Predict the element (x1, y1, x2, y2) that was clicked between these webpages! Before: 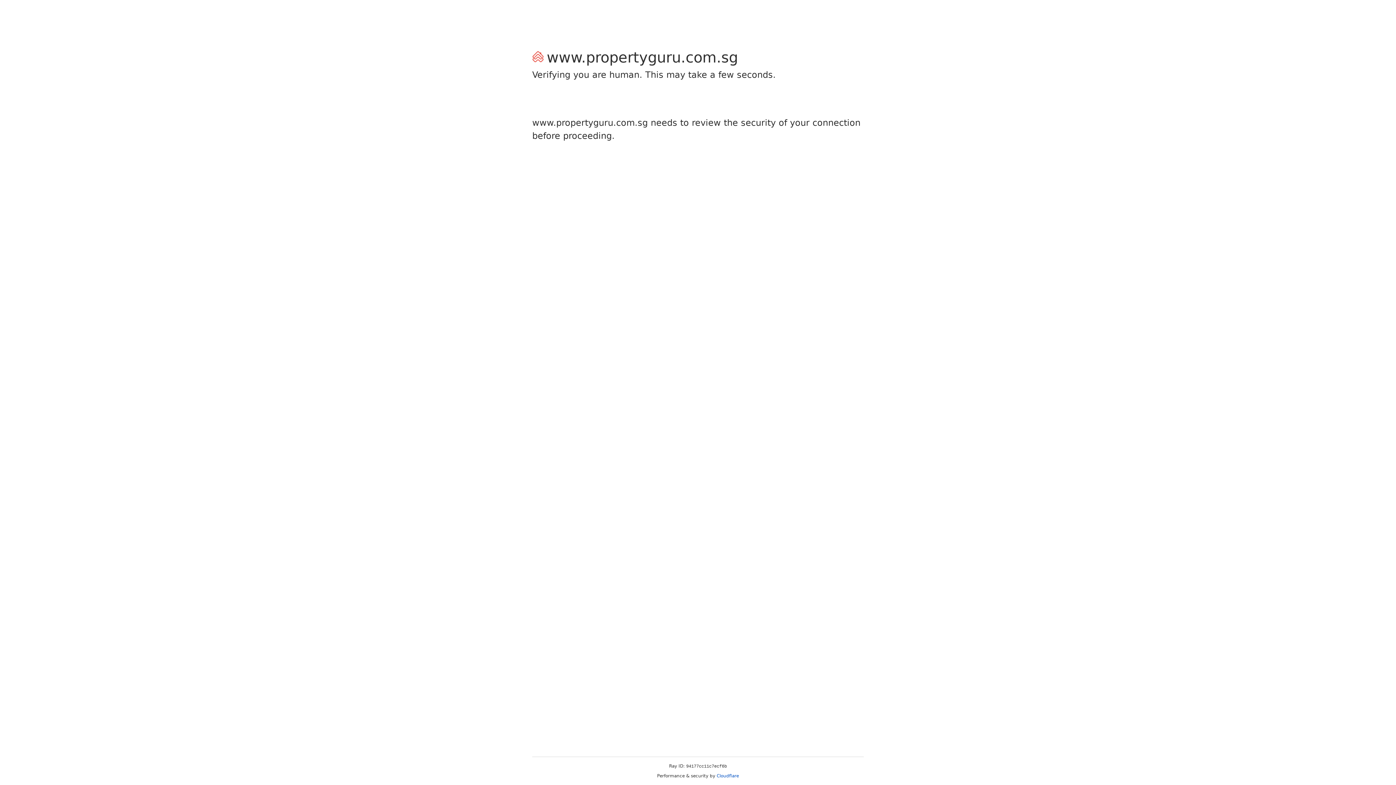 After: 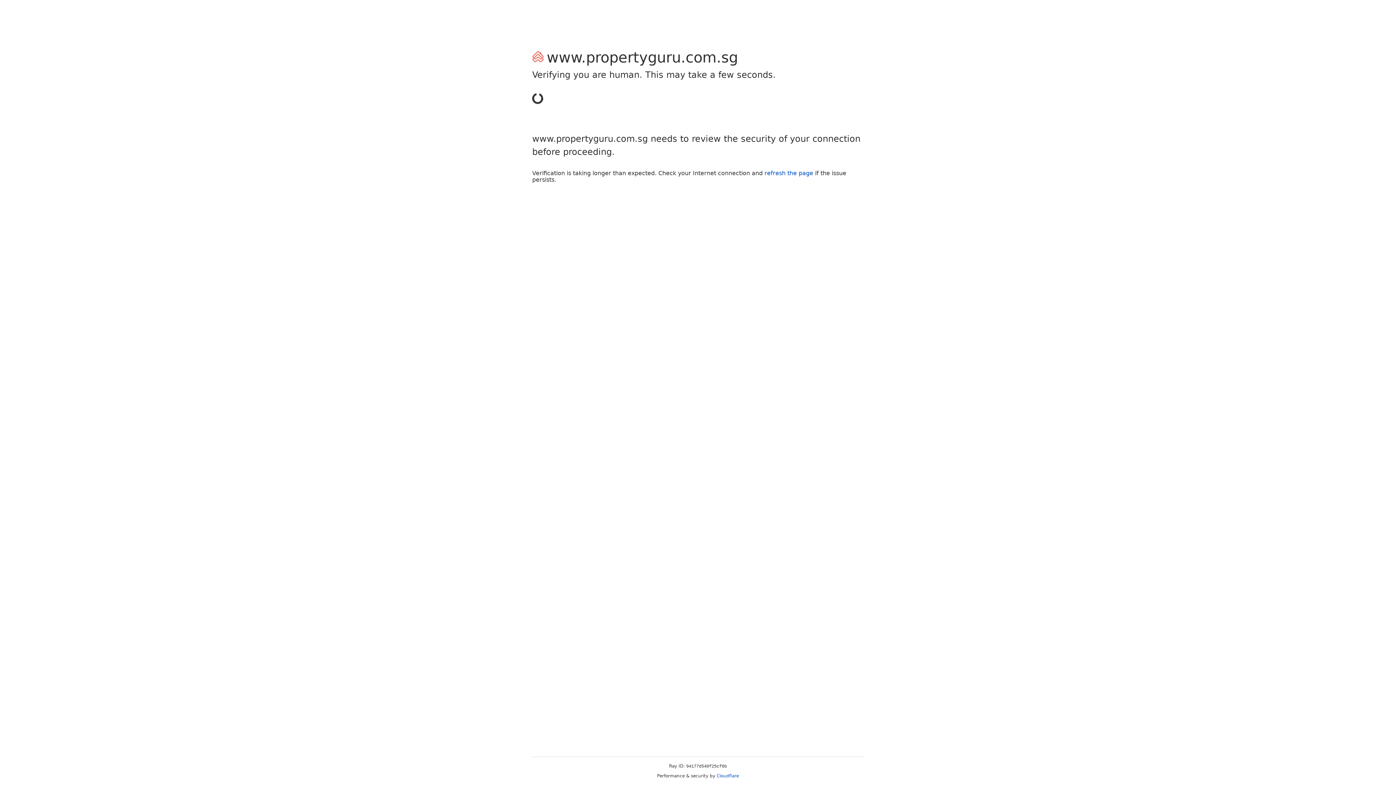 Action: bbox: (716, 773, 739, 778) label: Cloudflare